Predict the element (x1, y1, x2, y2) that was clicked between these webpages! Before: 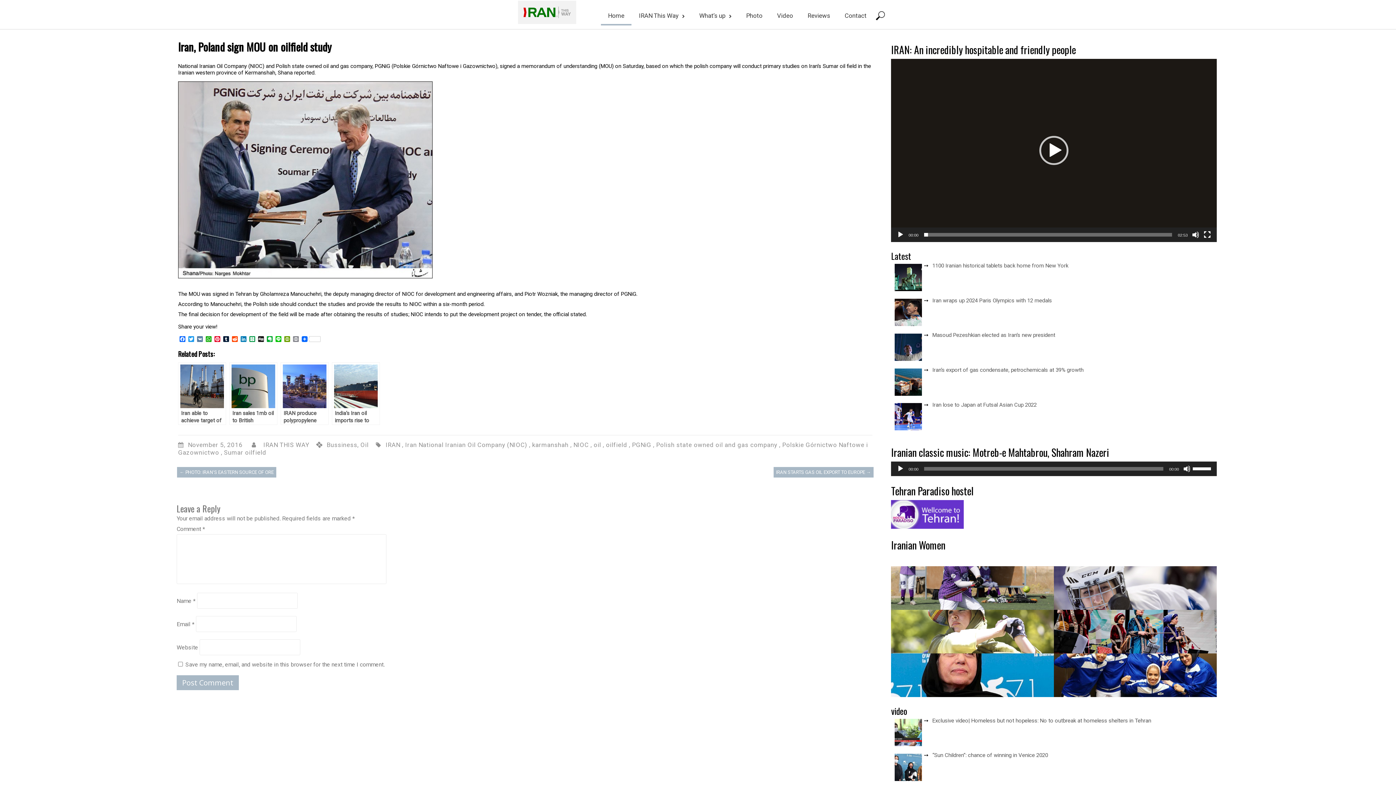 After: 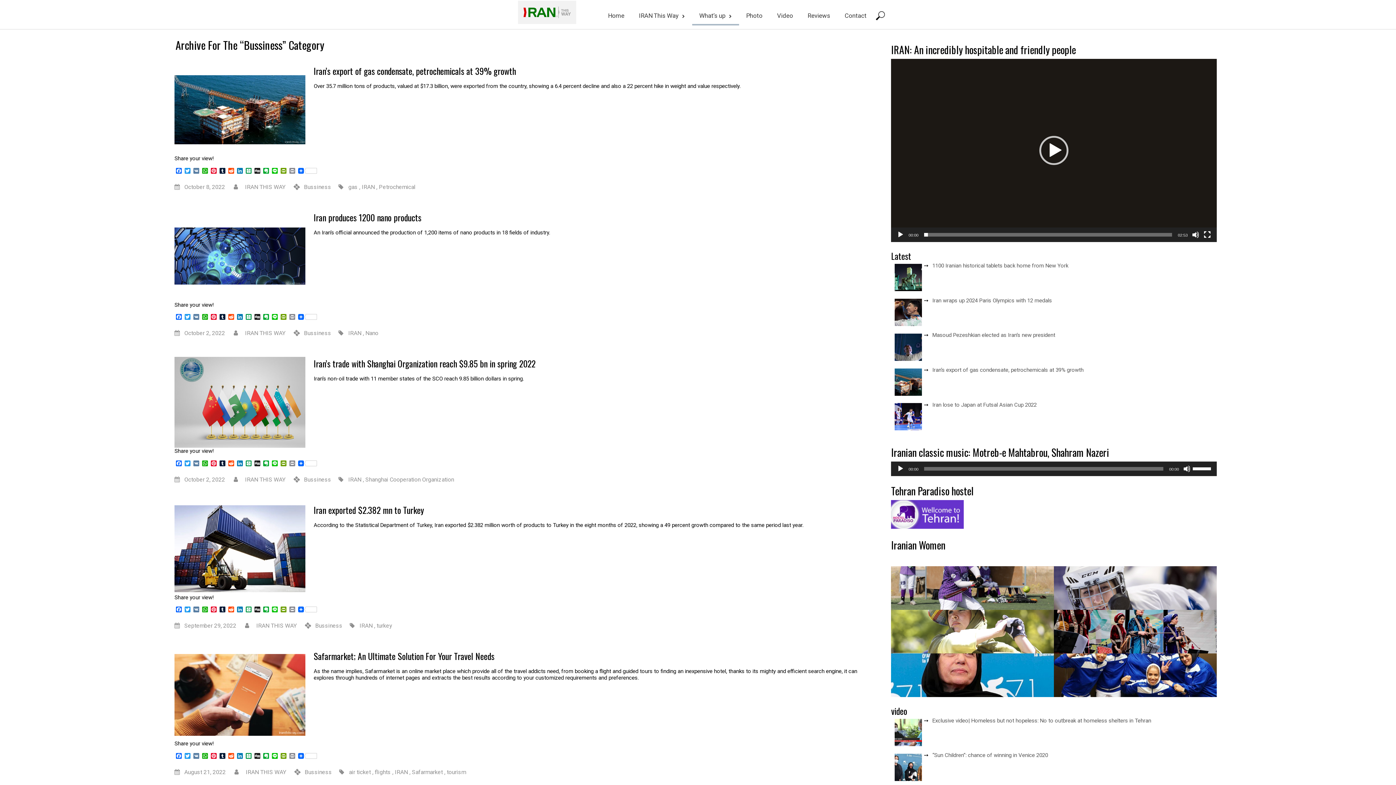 Action: label: Bussiness bbox: (326, 441, 357, 448)